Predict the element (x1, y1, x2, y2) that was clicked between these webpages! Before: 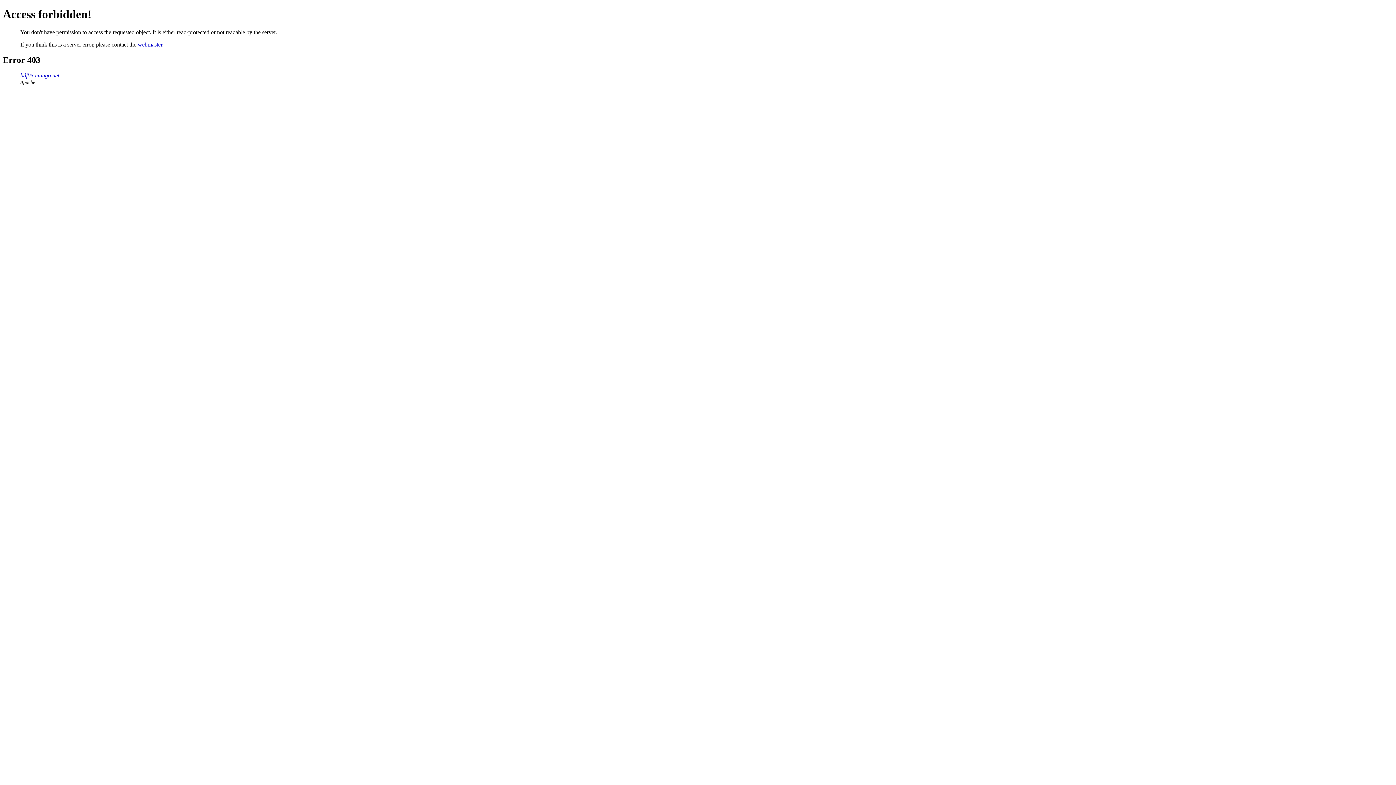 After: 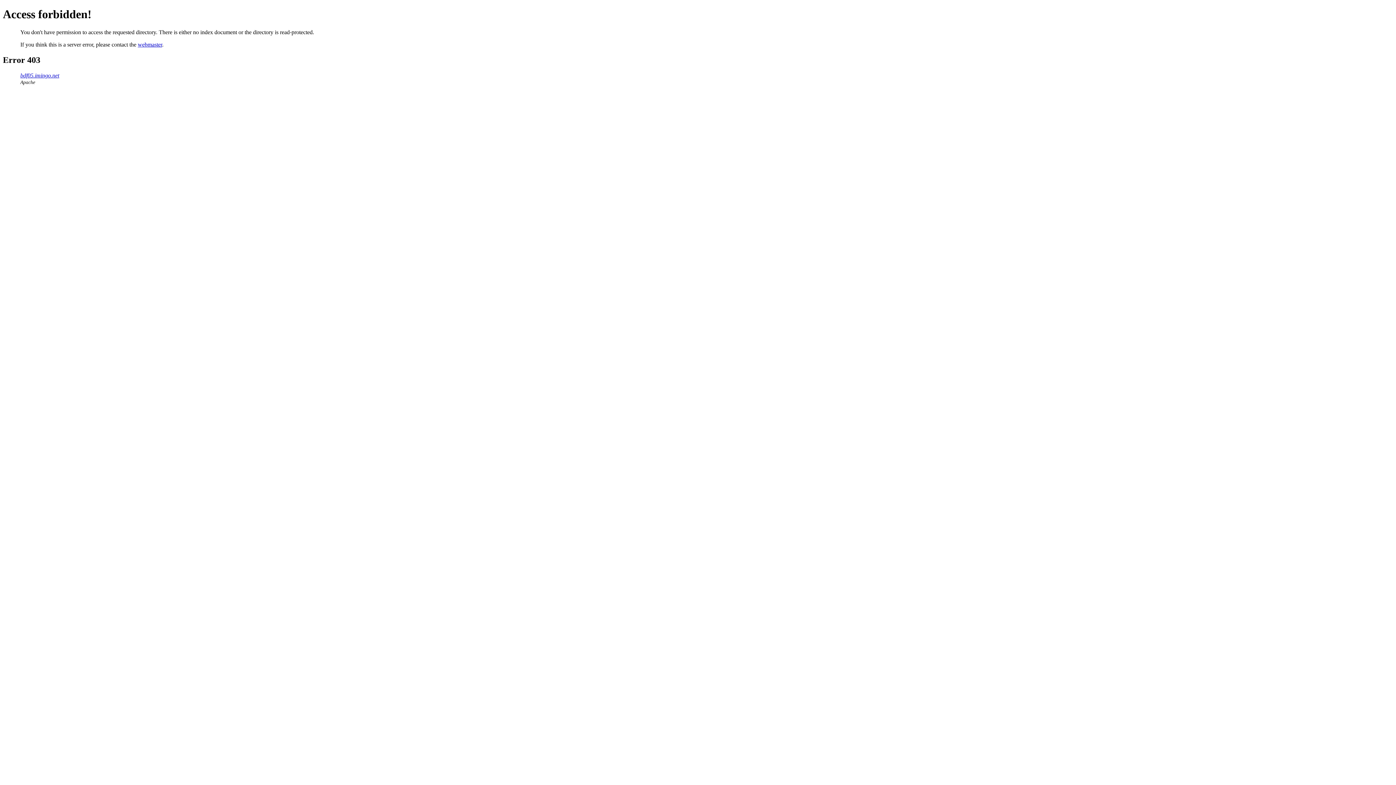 Action: label: bdf05.imingo.net bbox: (20, 72, 59, 78)